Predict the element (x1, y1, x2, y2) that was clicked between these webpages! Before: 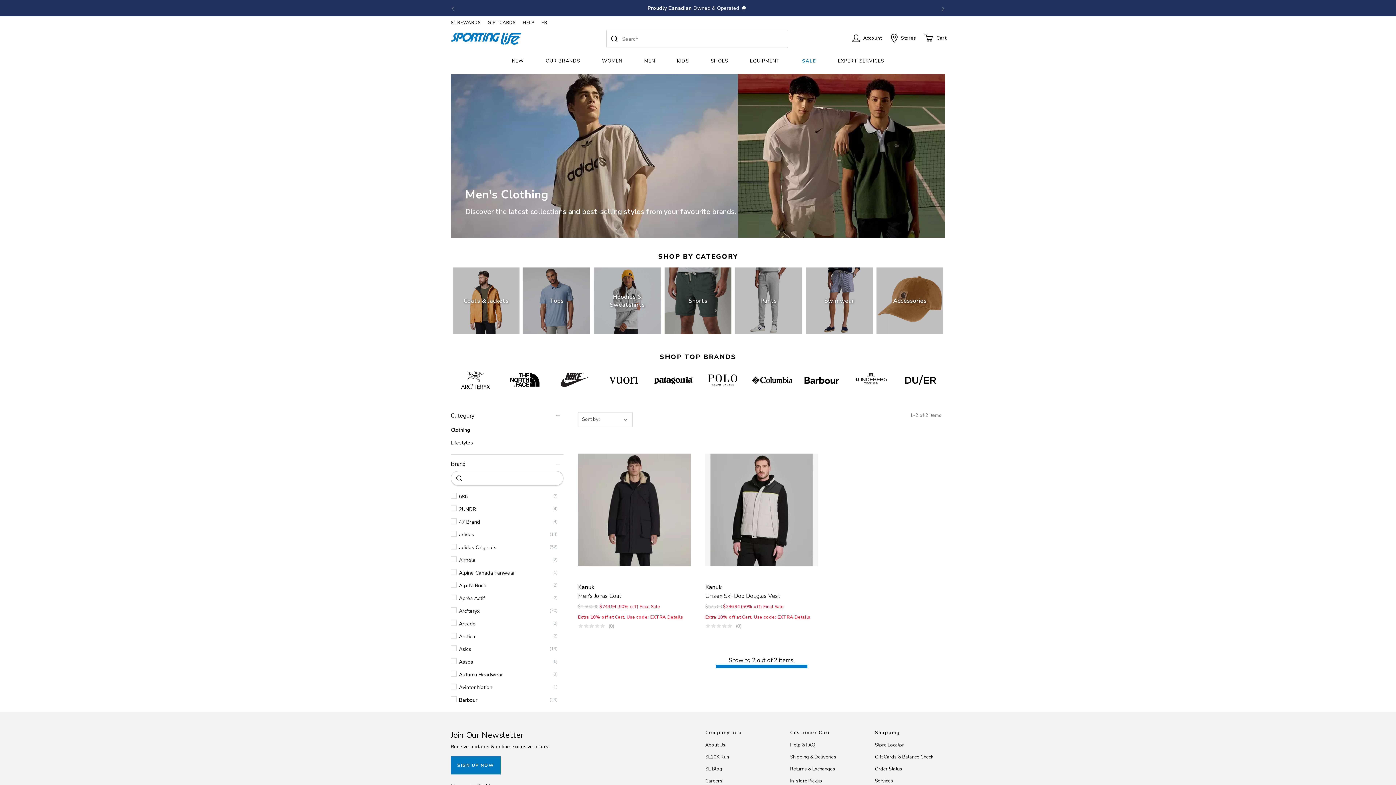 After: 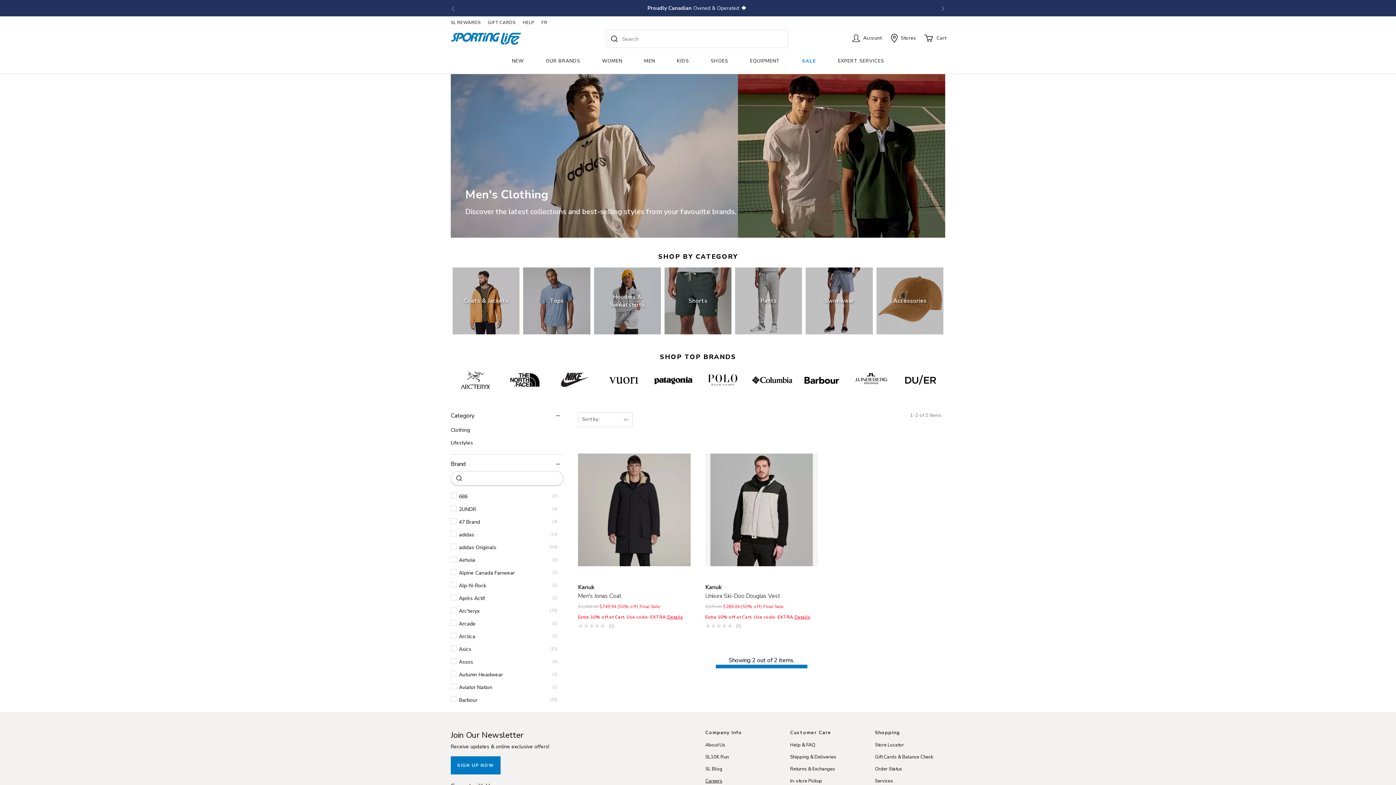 Action: bbox: (705, 778, 722, 784) label: Careers